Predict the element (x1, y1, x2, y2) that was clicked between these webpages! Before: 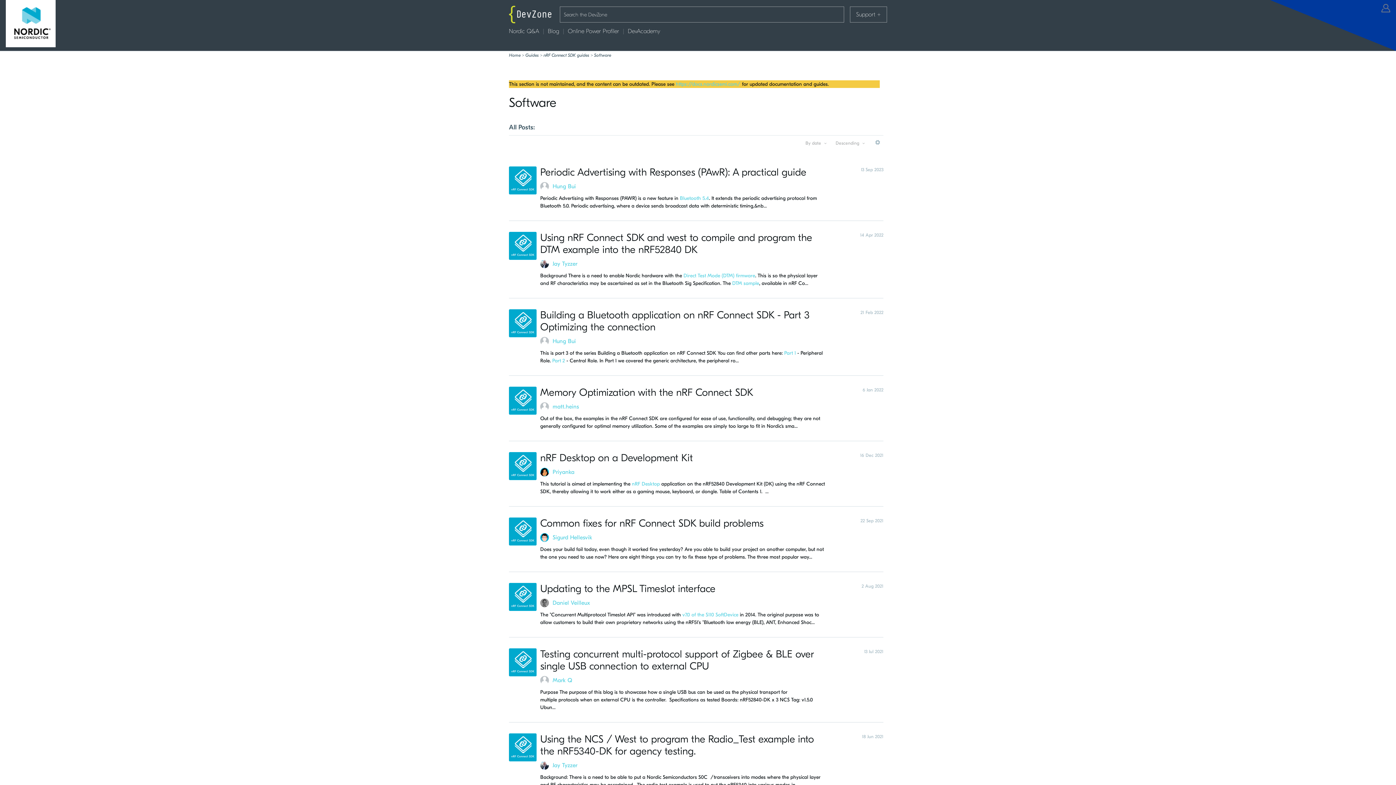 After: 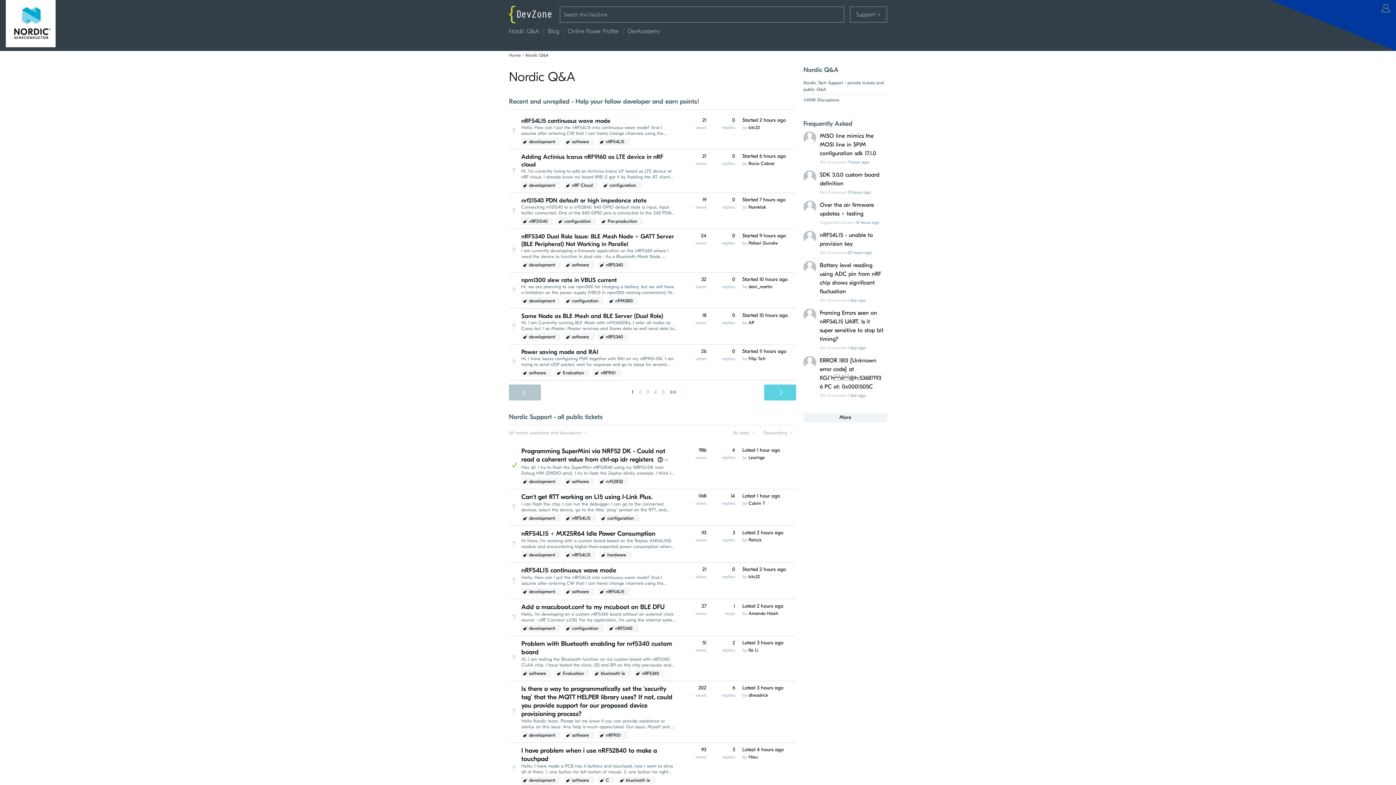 Action: bbox: (509, 28, 548, 34) label: Nordic Q&A